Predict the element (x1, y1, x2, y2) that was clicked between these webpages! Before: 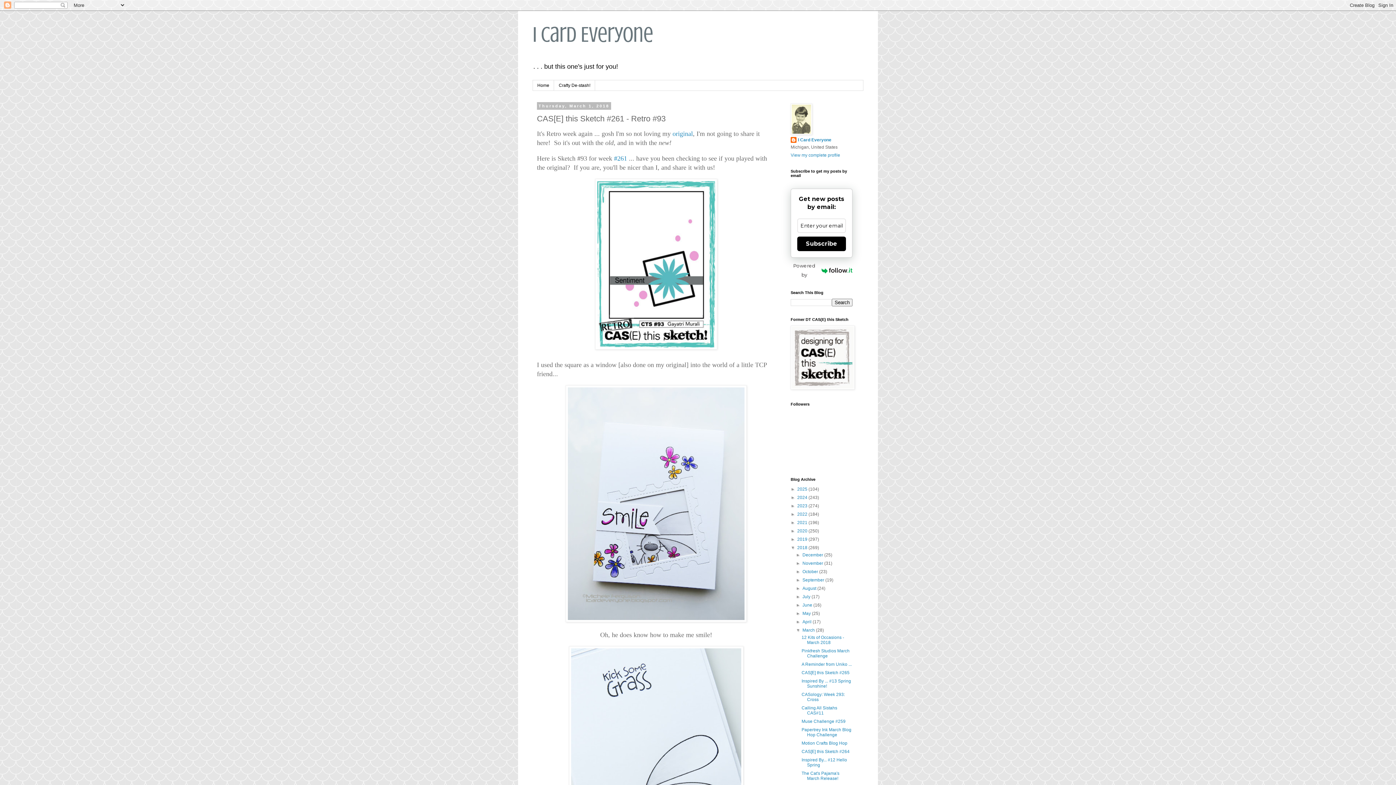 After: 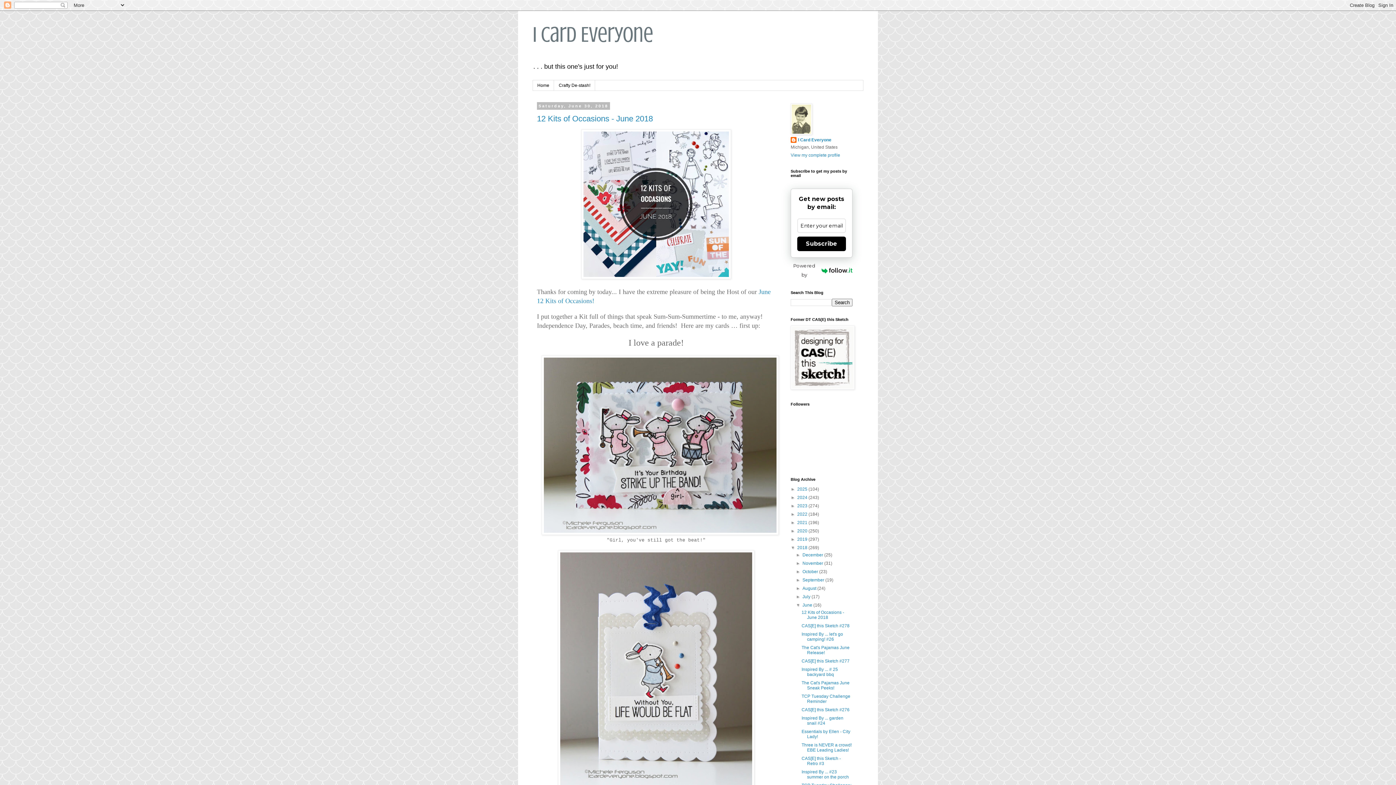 Action: bbox: (802, 603, 813, 608) label: June 